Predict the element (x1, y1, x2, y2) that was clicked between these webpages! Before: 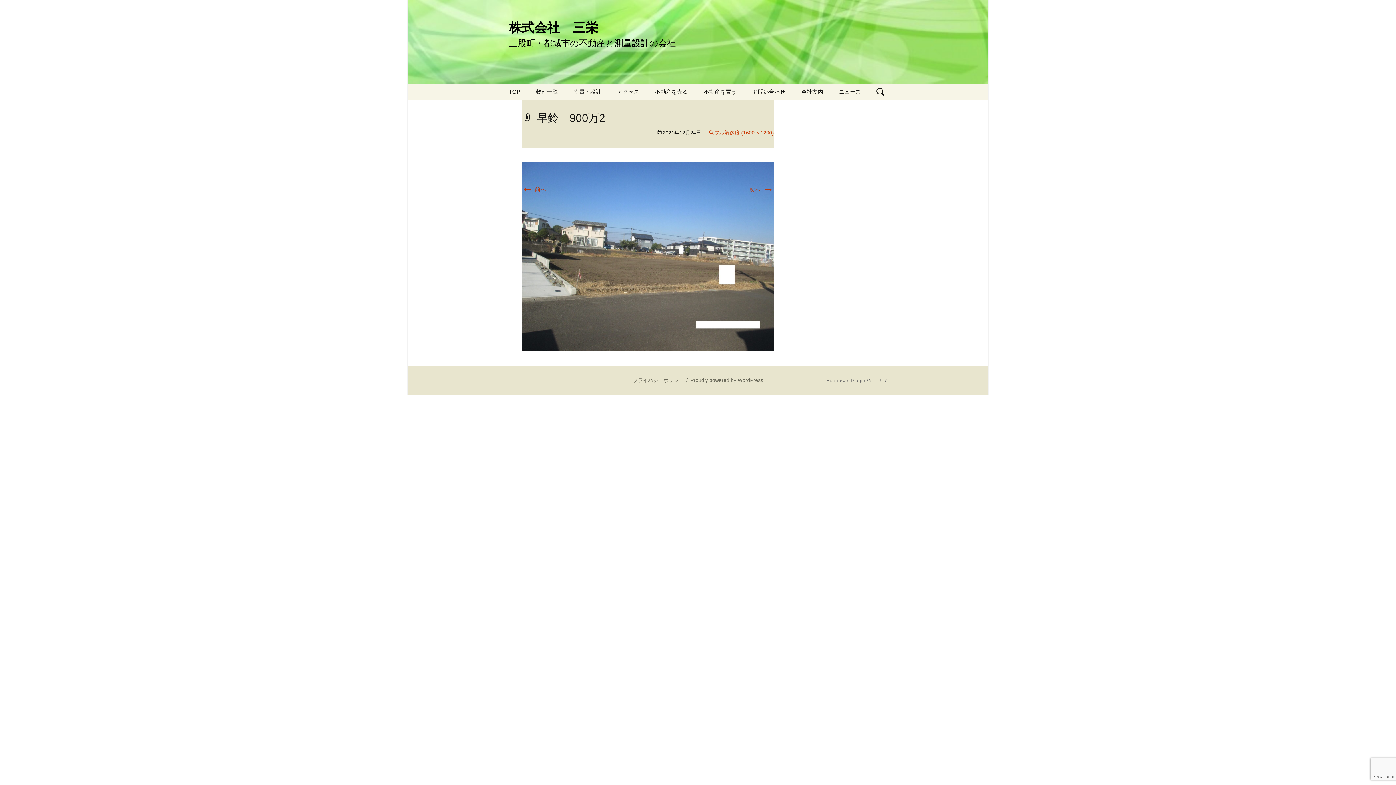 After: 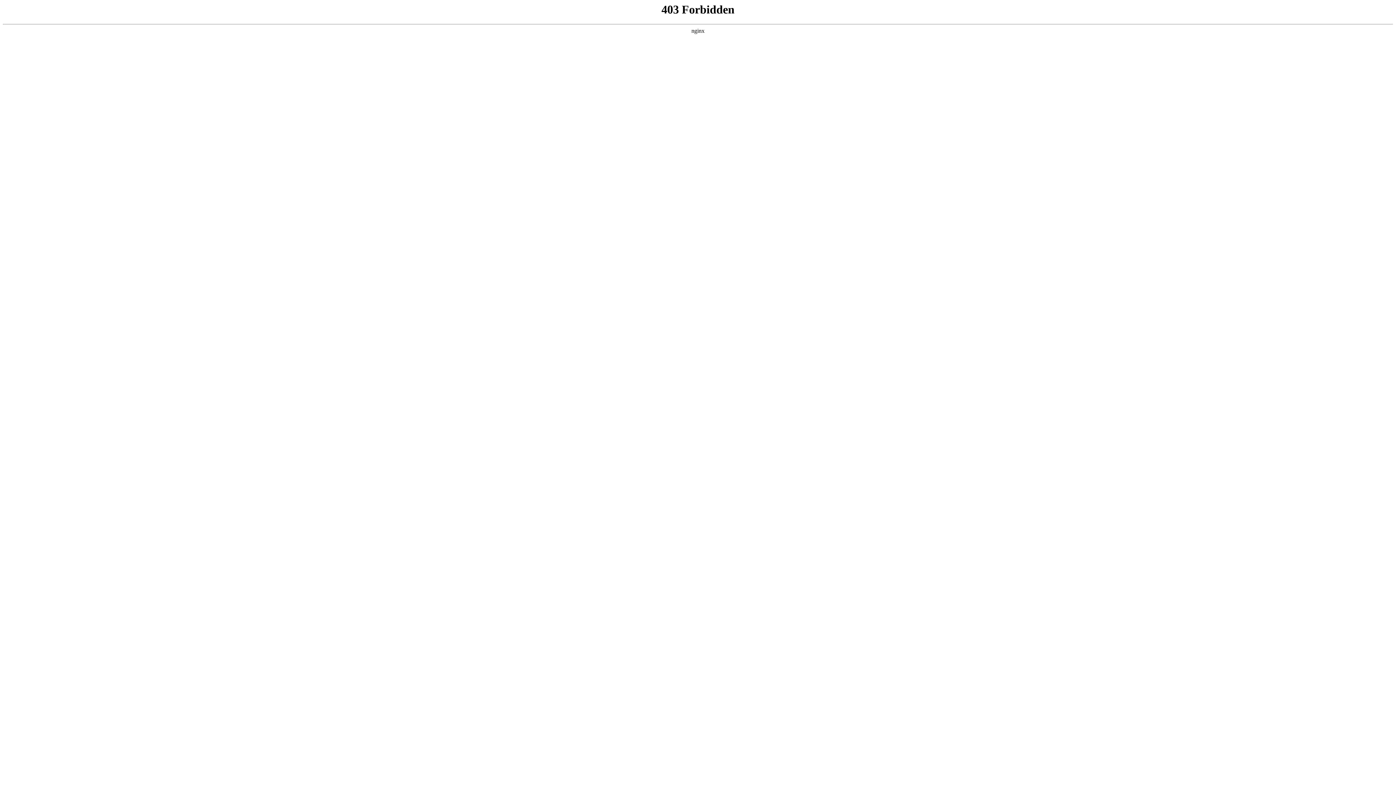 Action: bbox: (690, 377, 763, 383) label: Proudly powered by WordPress